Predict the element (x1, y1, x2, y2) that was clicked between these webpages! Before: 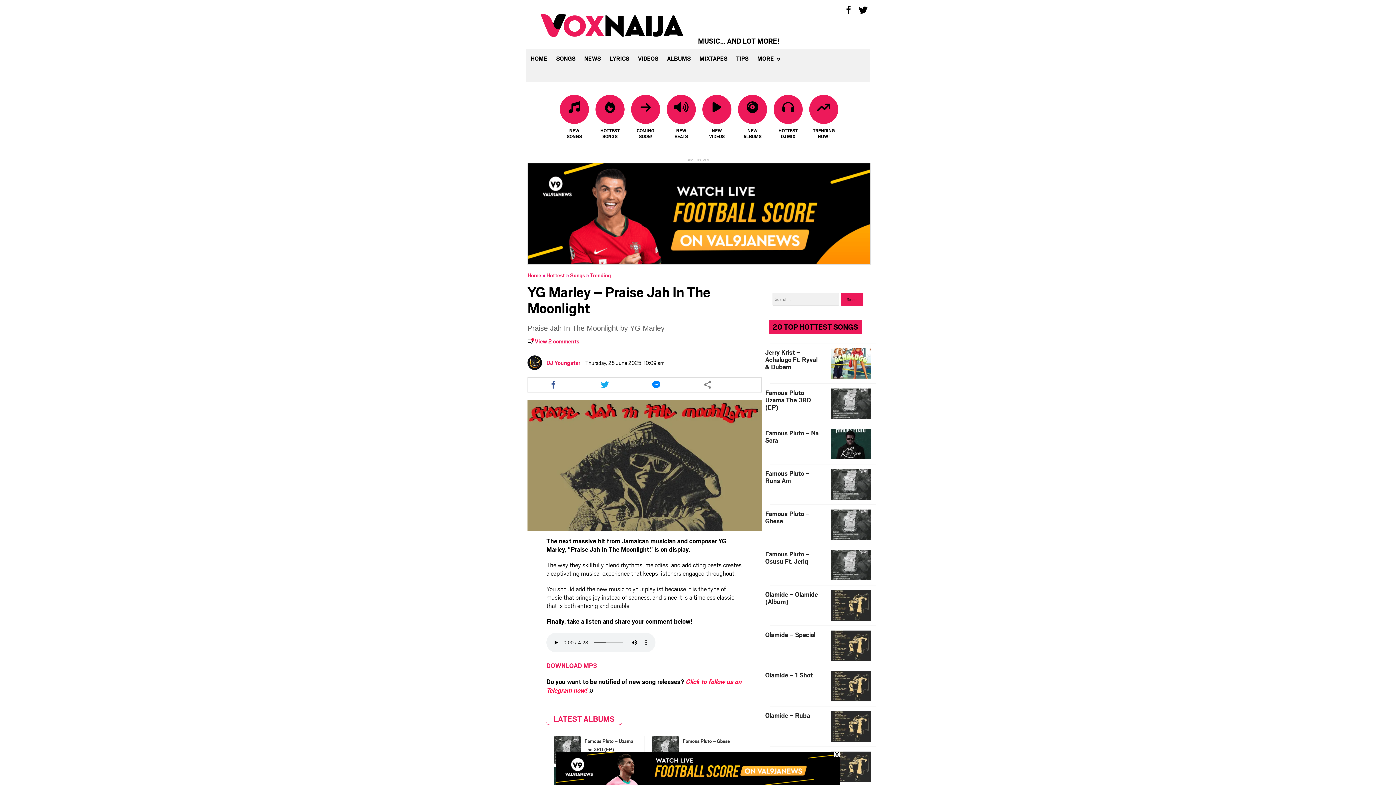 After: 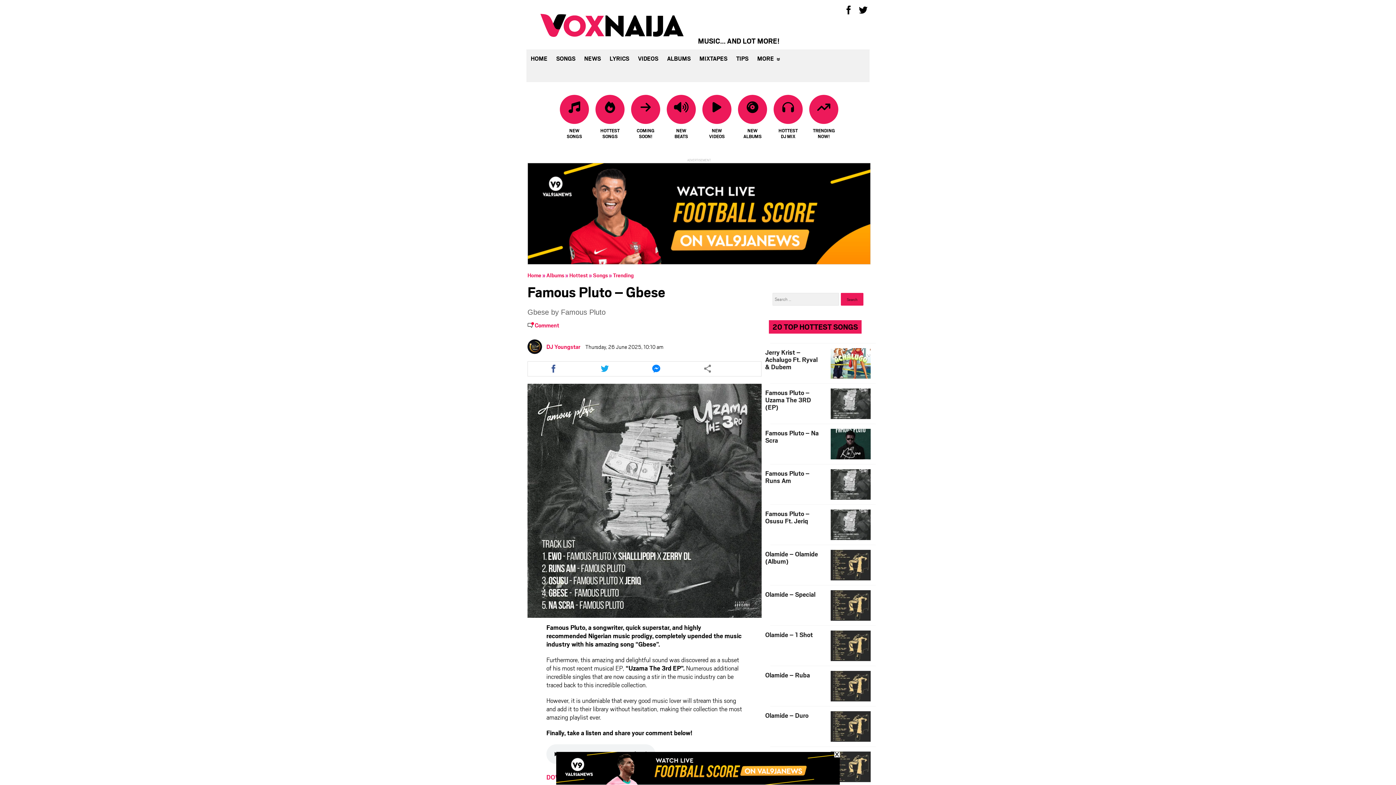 Action: label: Famous Pluto – Gbese bbox: (765, 510, 823, 524)